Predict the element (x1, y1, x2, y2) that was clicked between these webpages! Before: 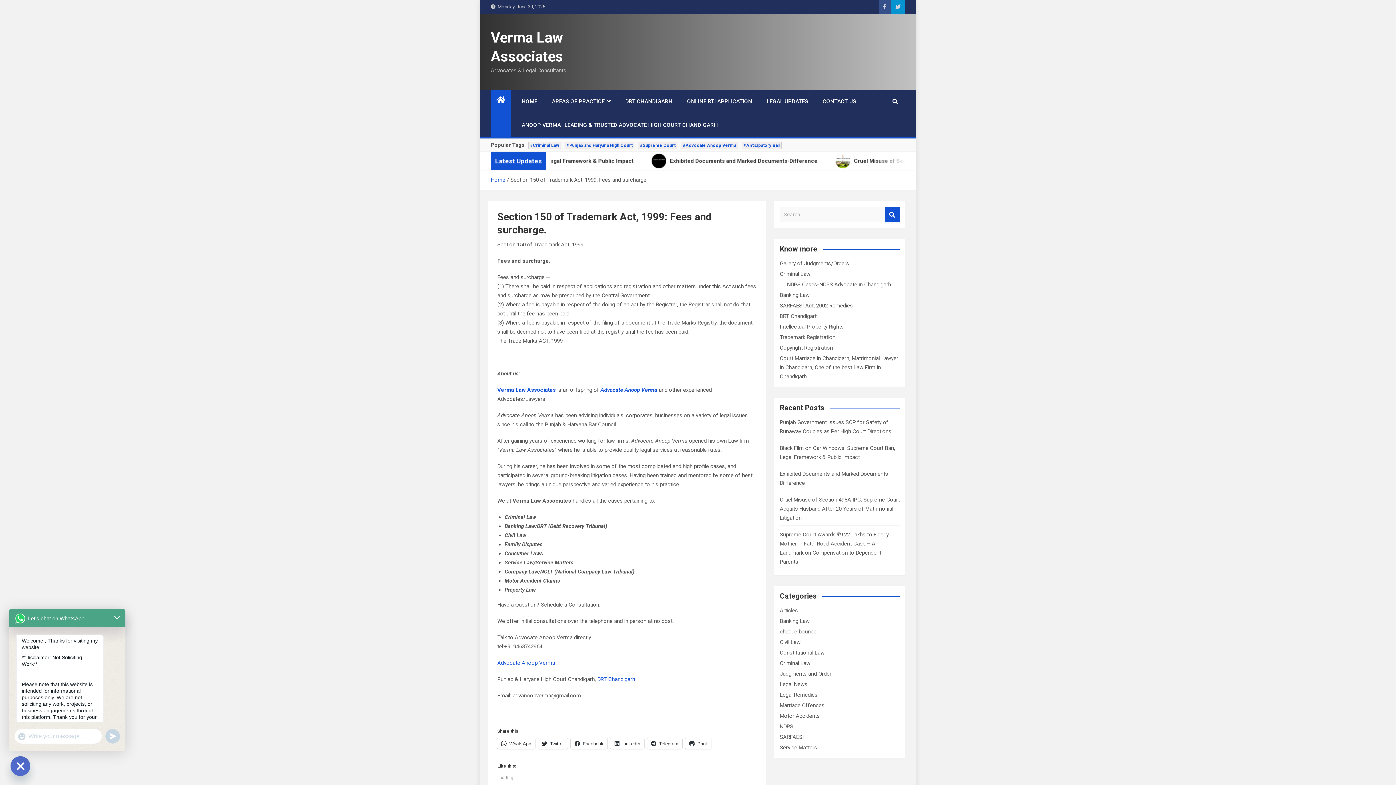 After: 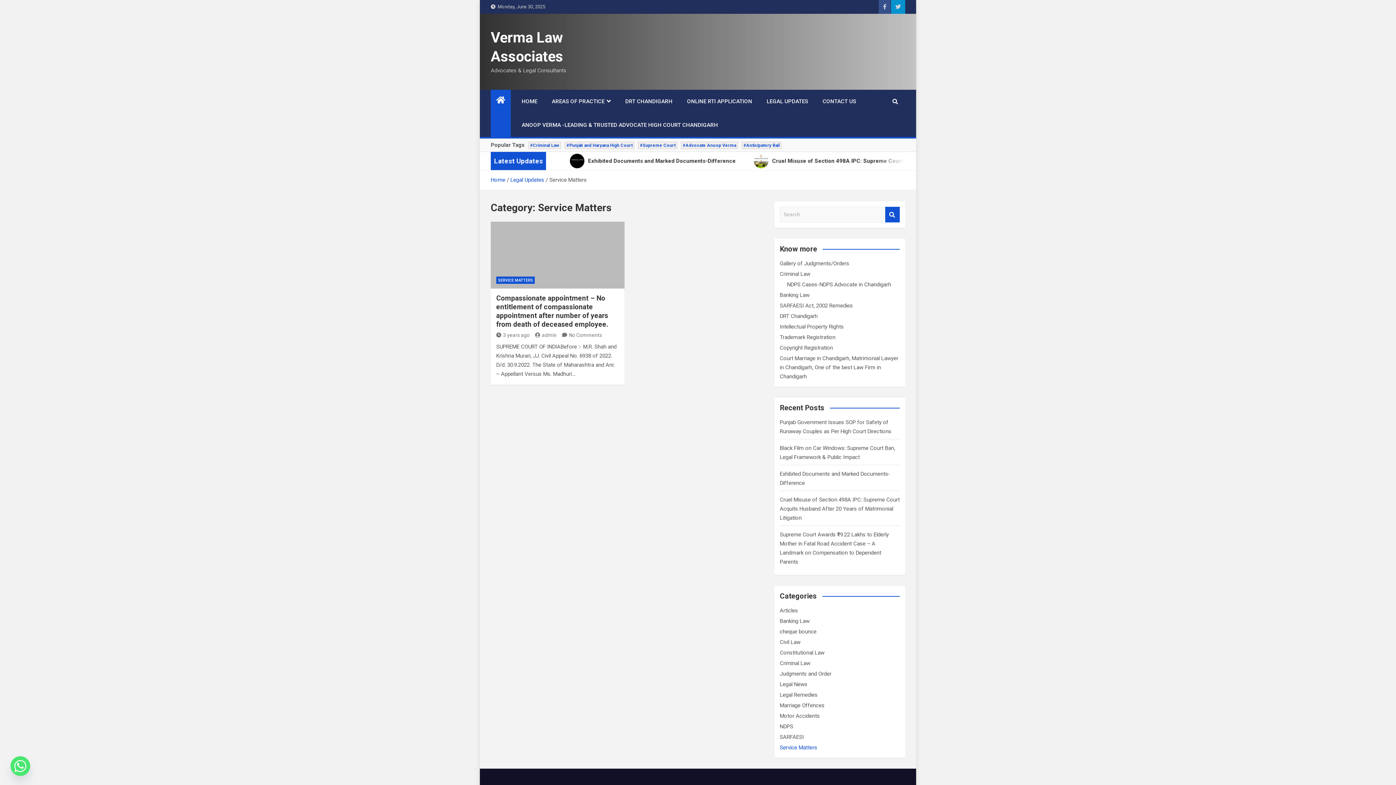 Action: label: Service Matters bbox: (780, 744, 817, 751)